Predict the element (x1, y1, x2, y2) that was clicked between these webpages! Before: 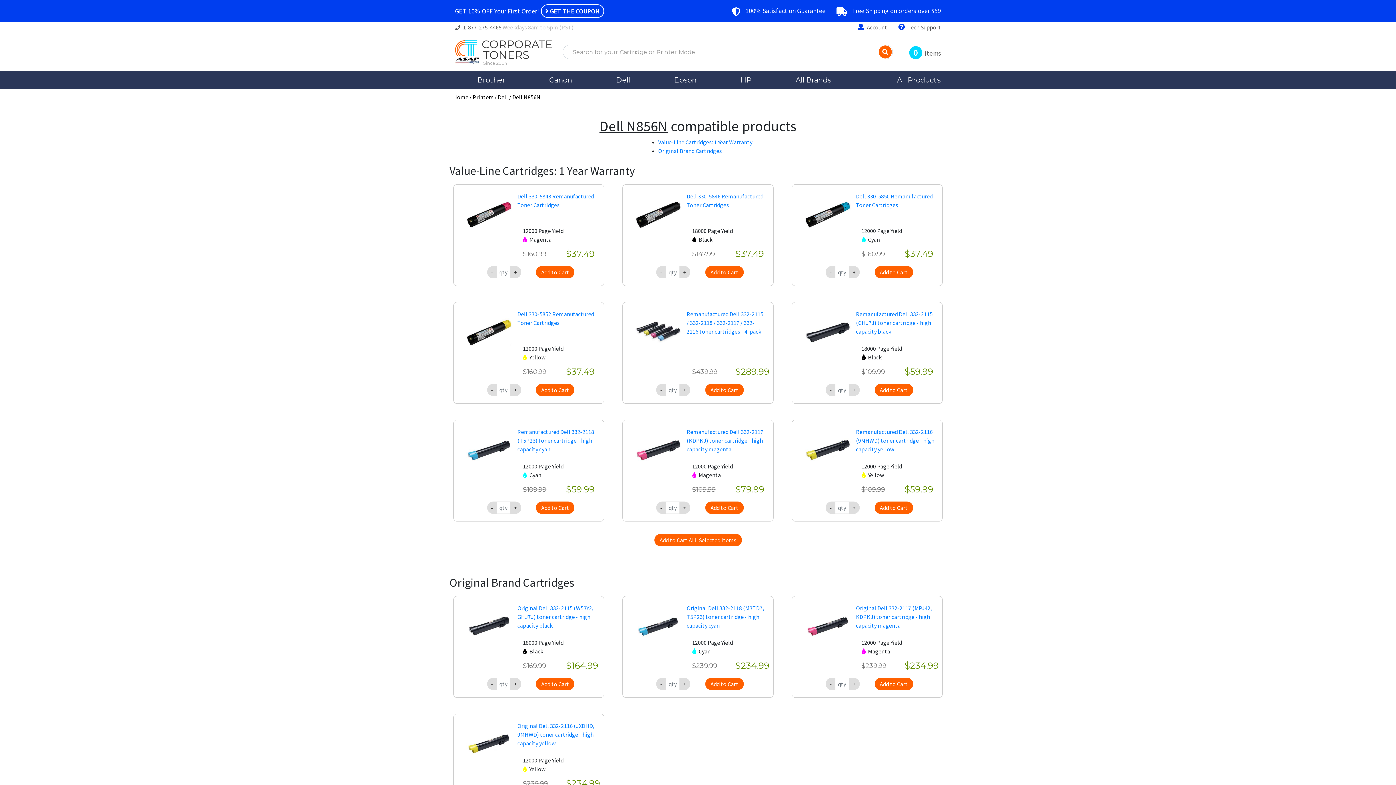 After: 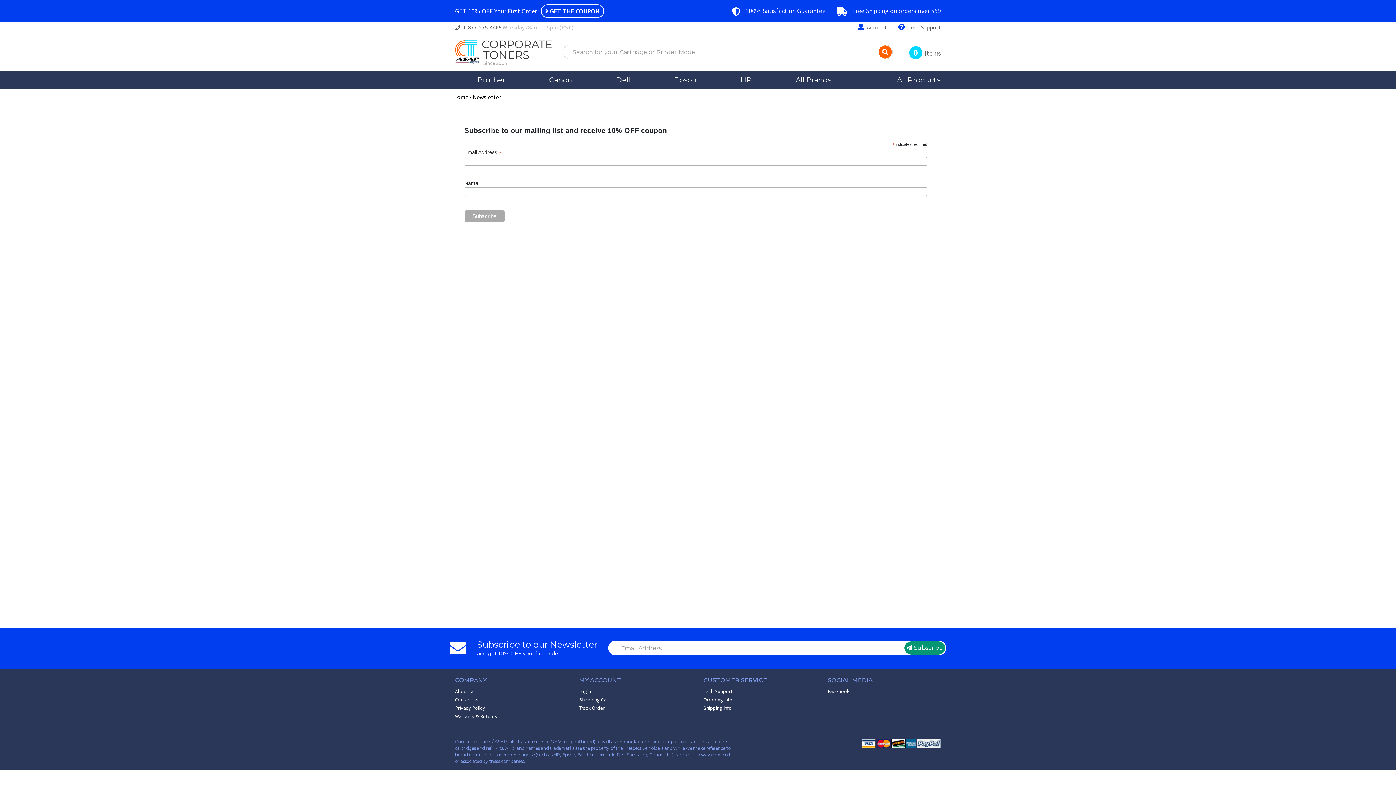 Action: label:  GET THE COUPON bbox: (540, 4, 604, 17)